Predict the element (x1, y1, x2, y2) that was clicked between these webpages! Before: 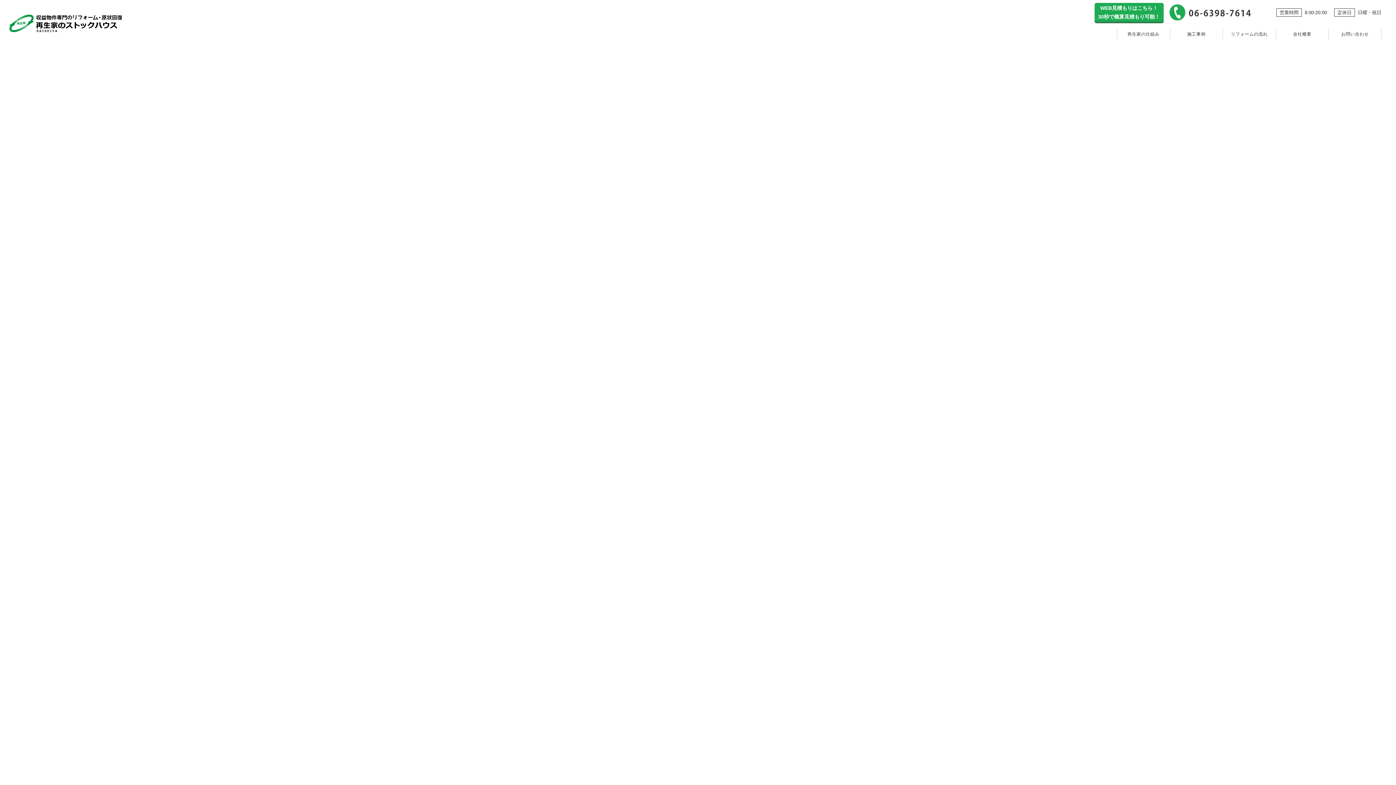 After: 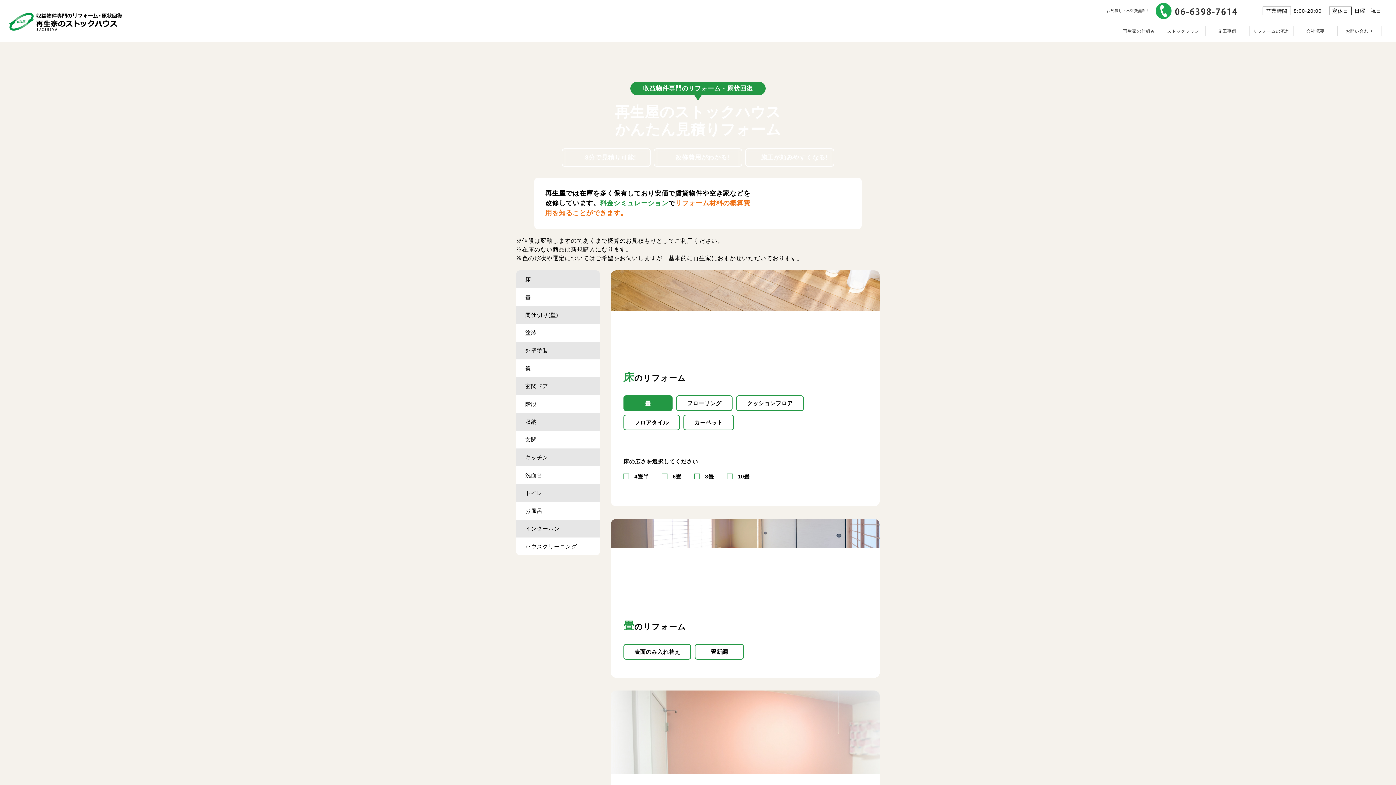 Action: label: WEB見積もりはこちら！
30秒で概算見積もり可能！ bbox: (1094, 2, 1169, 21)